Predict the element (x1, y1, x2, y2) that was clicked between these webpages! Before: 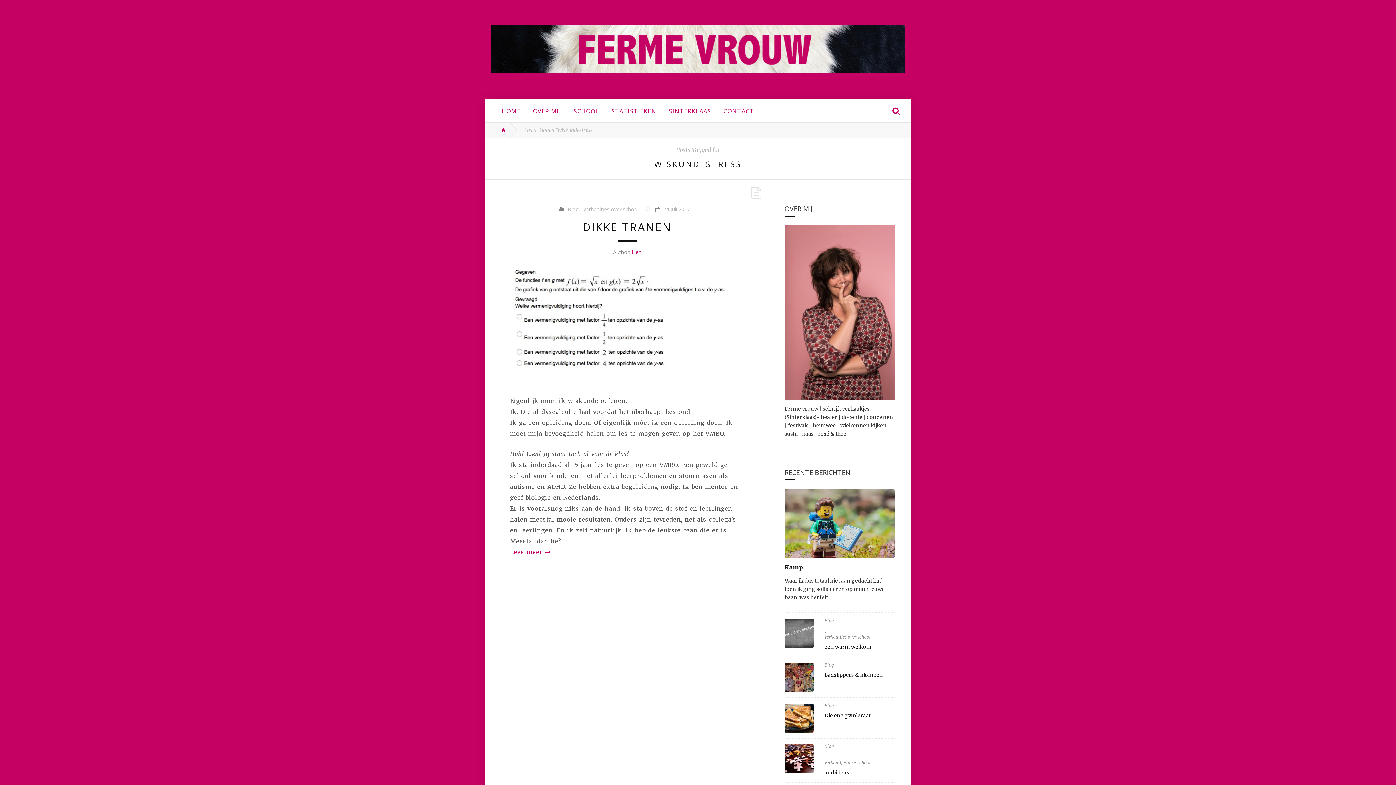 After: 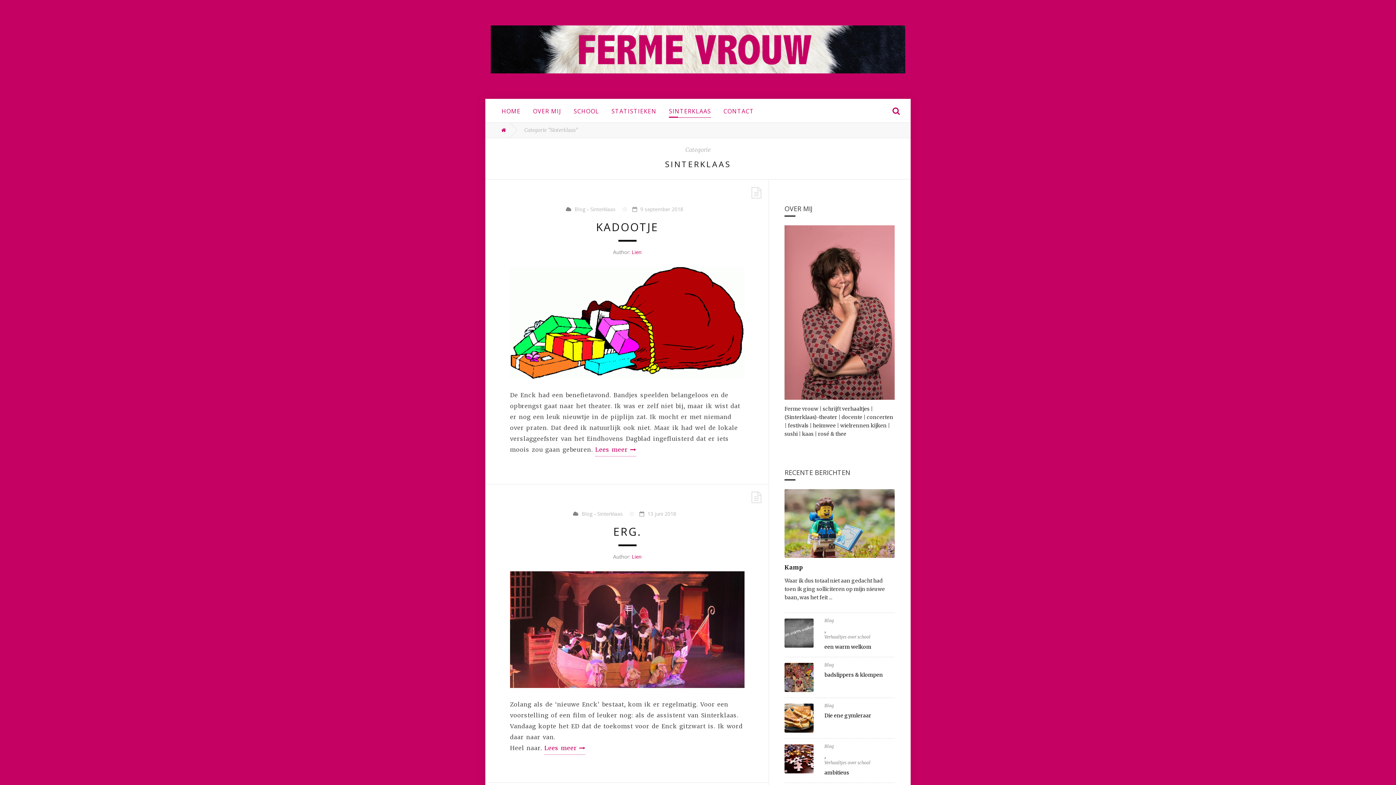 Action: bbox: (669, 104, 711, 117) label: SINTERKLAAS